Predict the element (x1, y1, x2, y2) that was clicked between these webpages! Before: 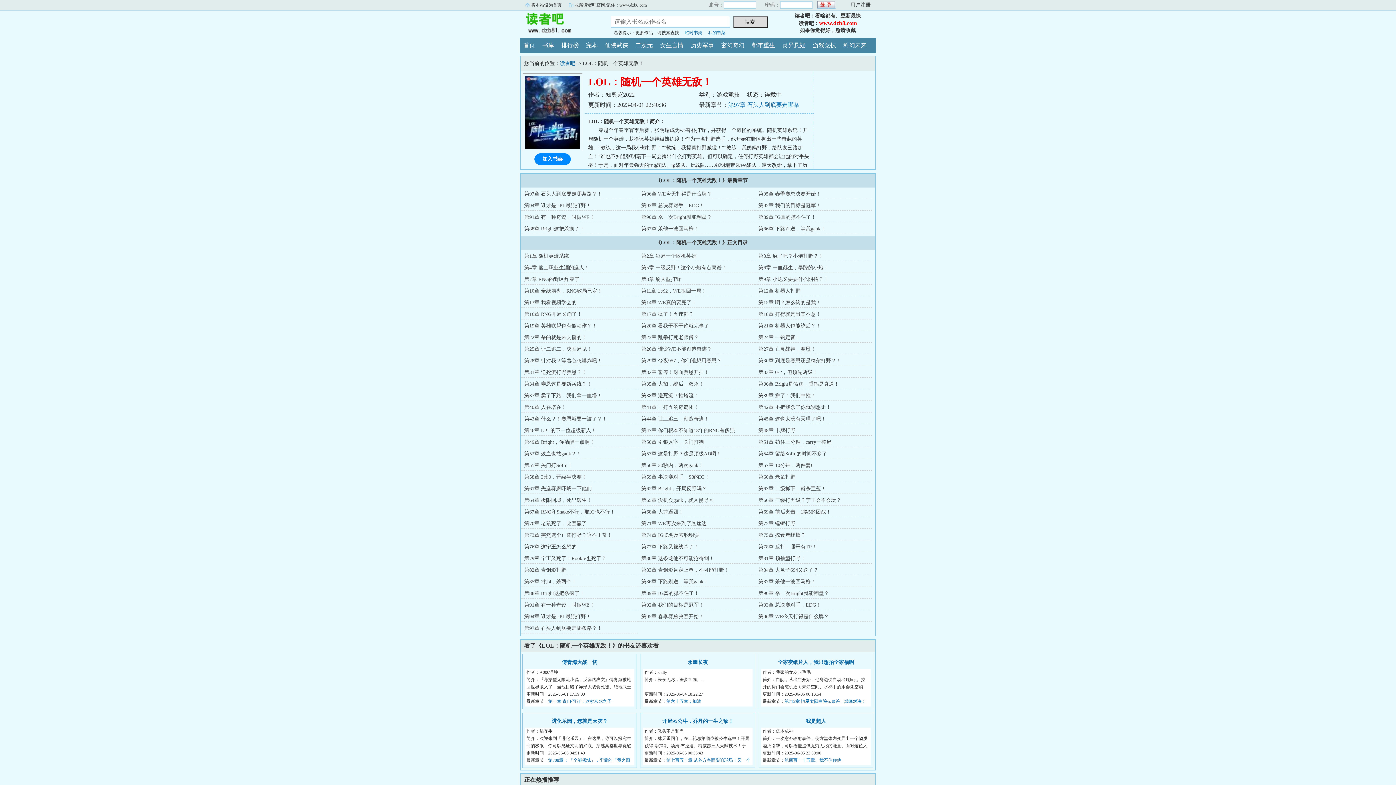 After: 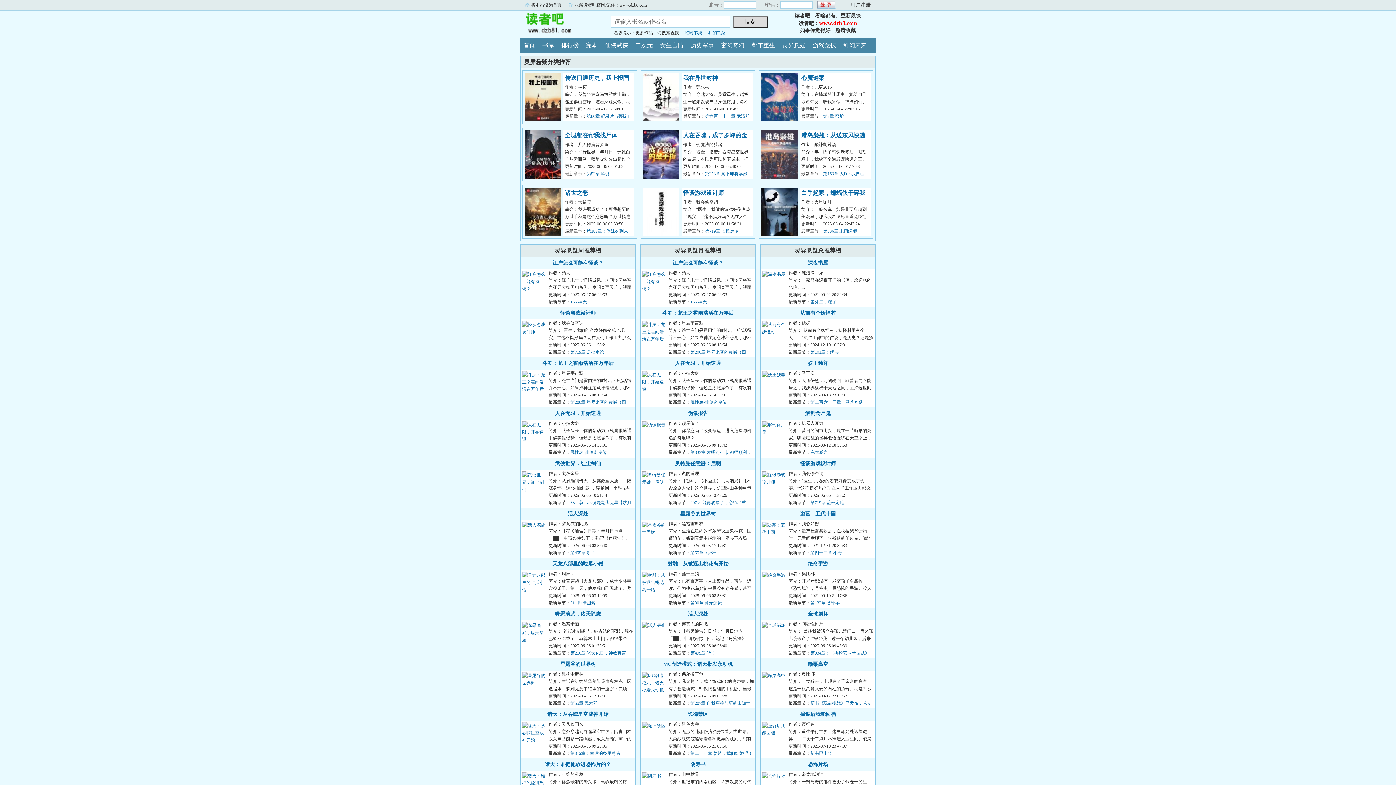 Action: bbox: (778, 42, 809, 48) label: 灵异悬疑